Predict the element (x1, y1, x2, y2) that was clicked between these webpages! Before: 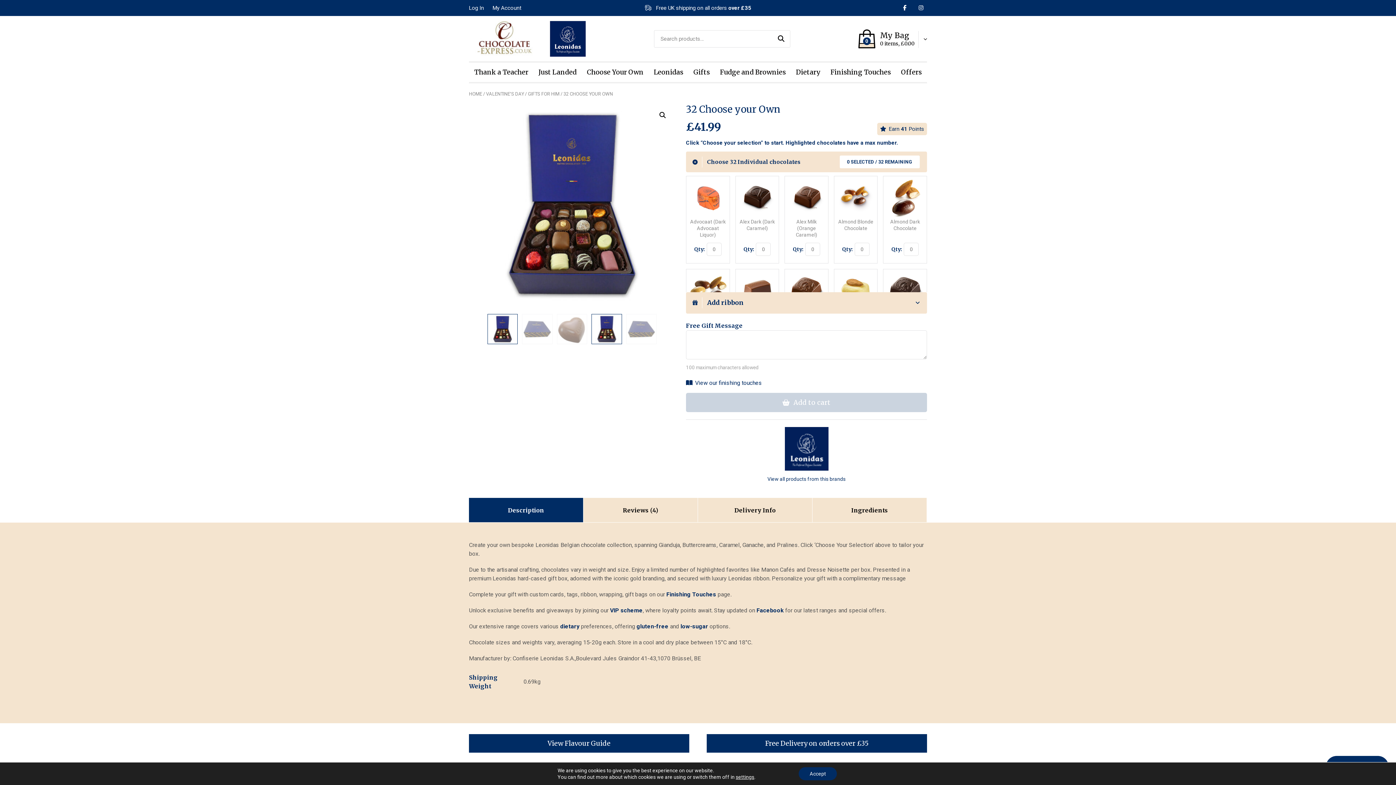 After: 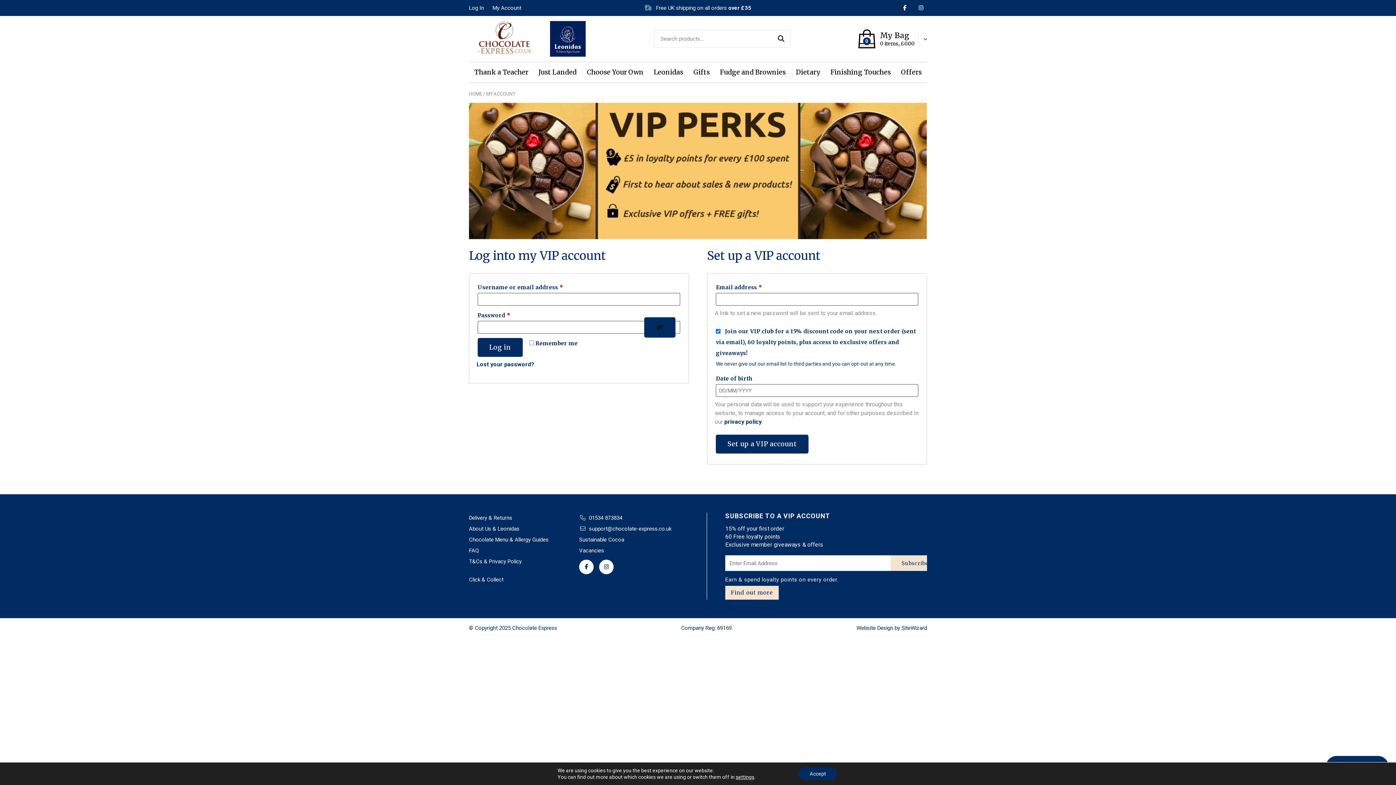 Action: bbox: (469, 4, 484, 11) label: Log In